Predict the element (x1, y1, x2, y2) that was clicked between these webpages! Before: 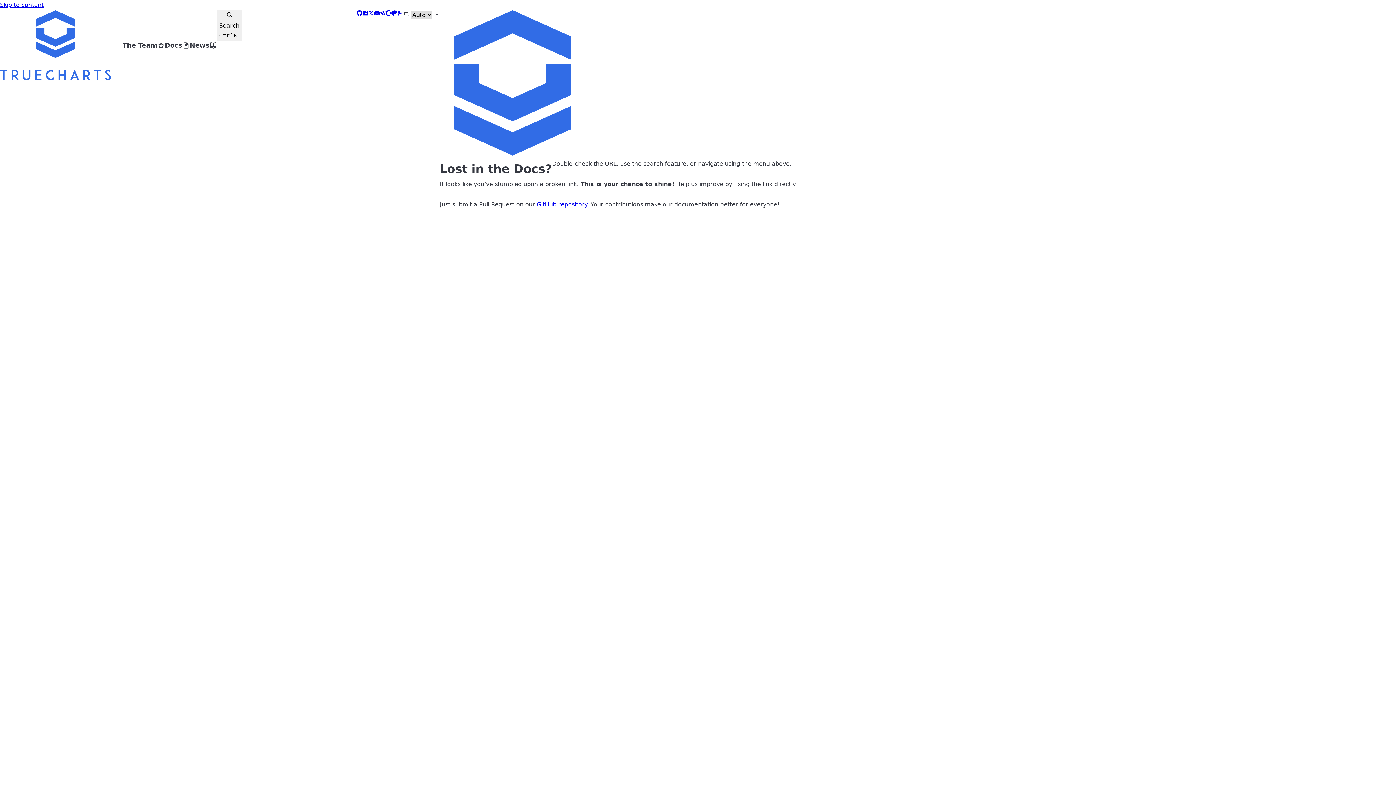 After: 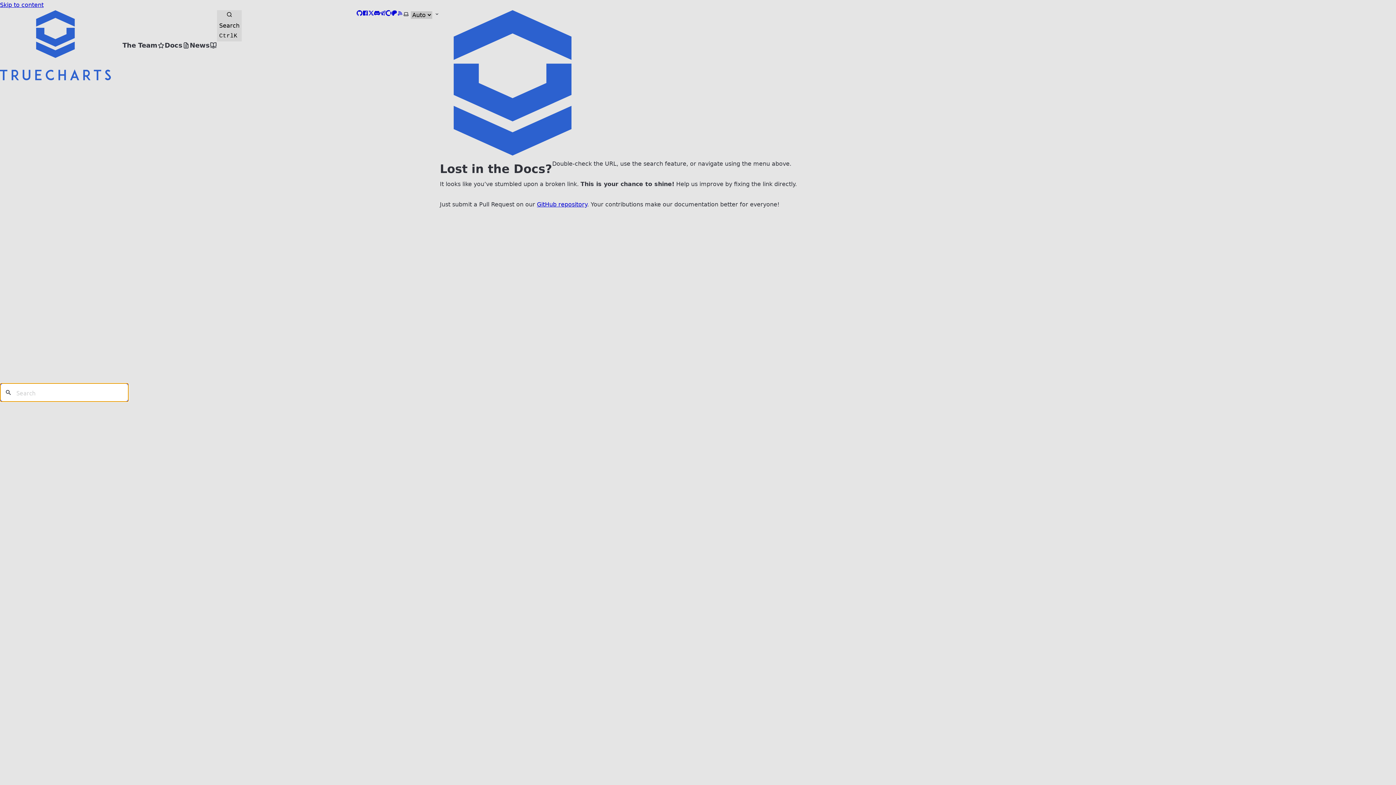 Action: bbox: (217, 10, 241, 41) label: Search